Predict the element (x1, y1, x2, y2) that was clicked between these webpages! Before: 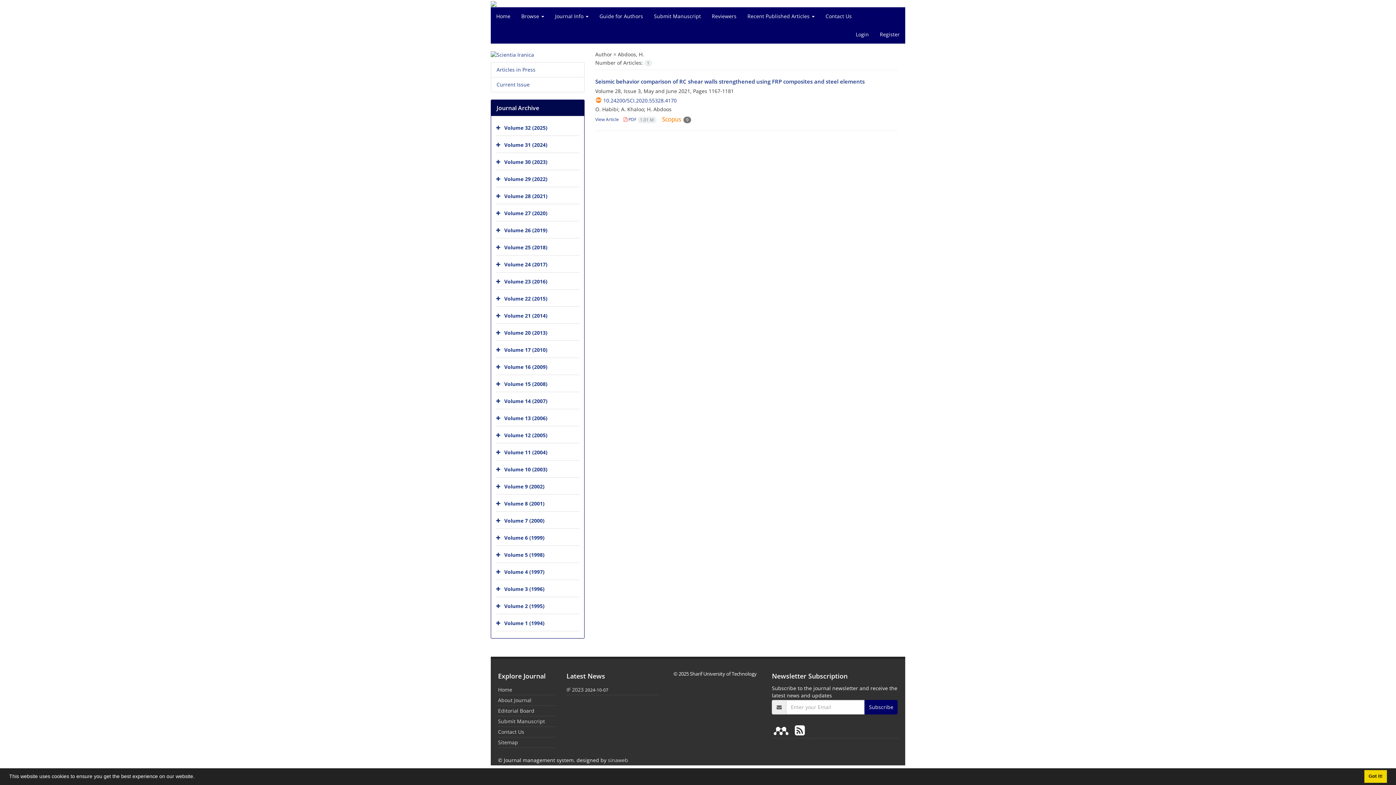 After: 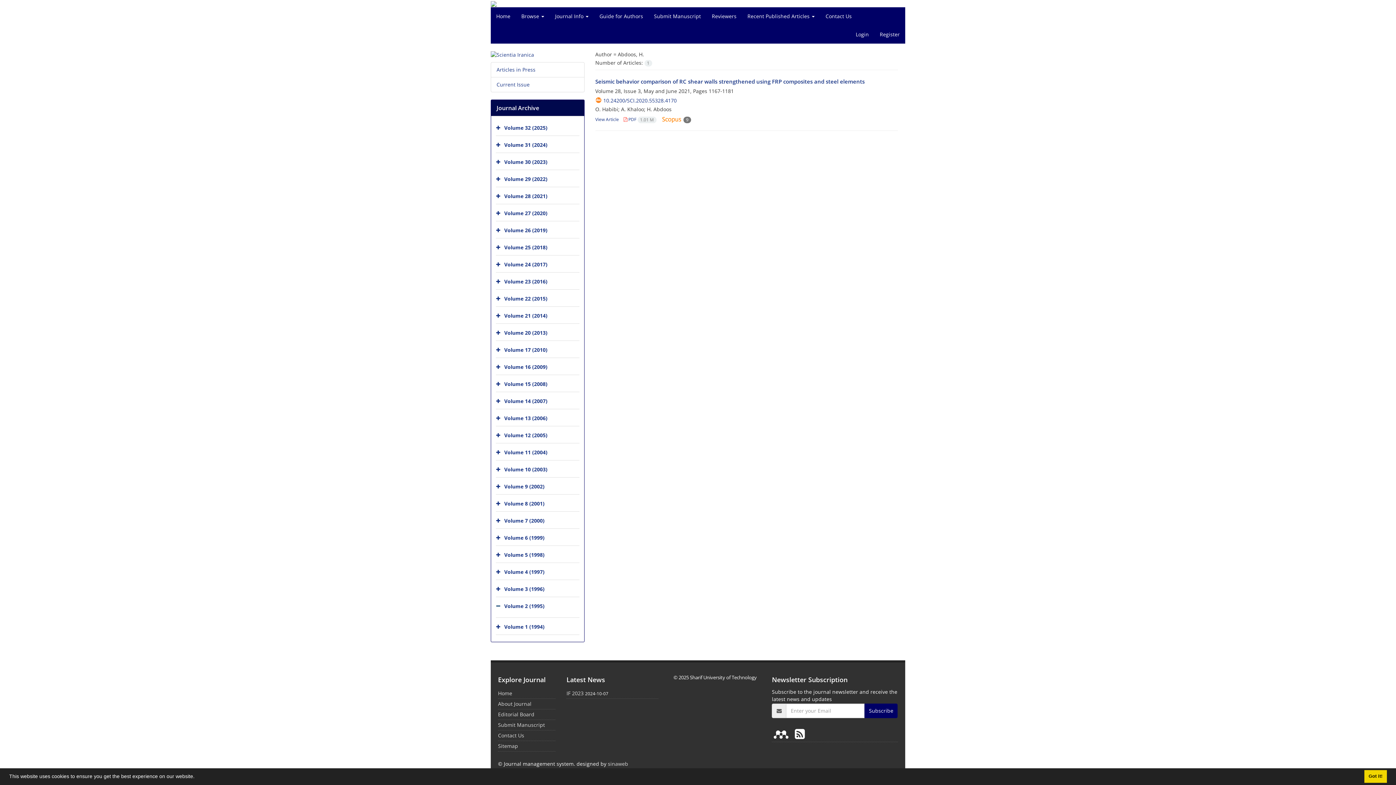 Action: bbox: (496, 599, 502, 614)